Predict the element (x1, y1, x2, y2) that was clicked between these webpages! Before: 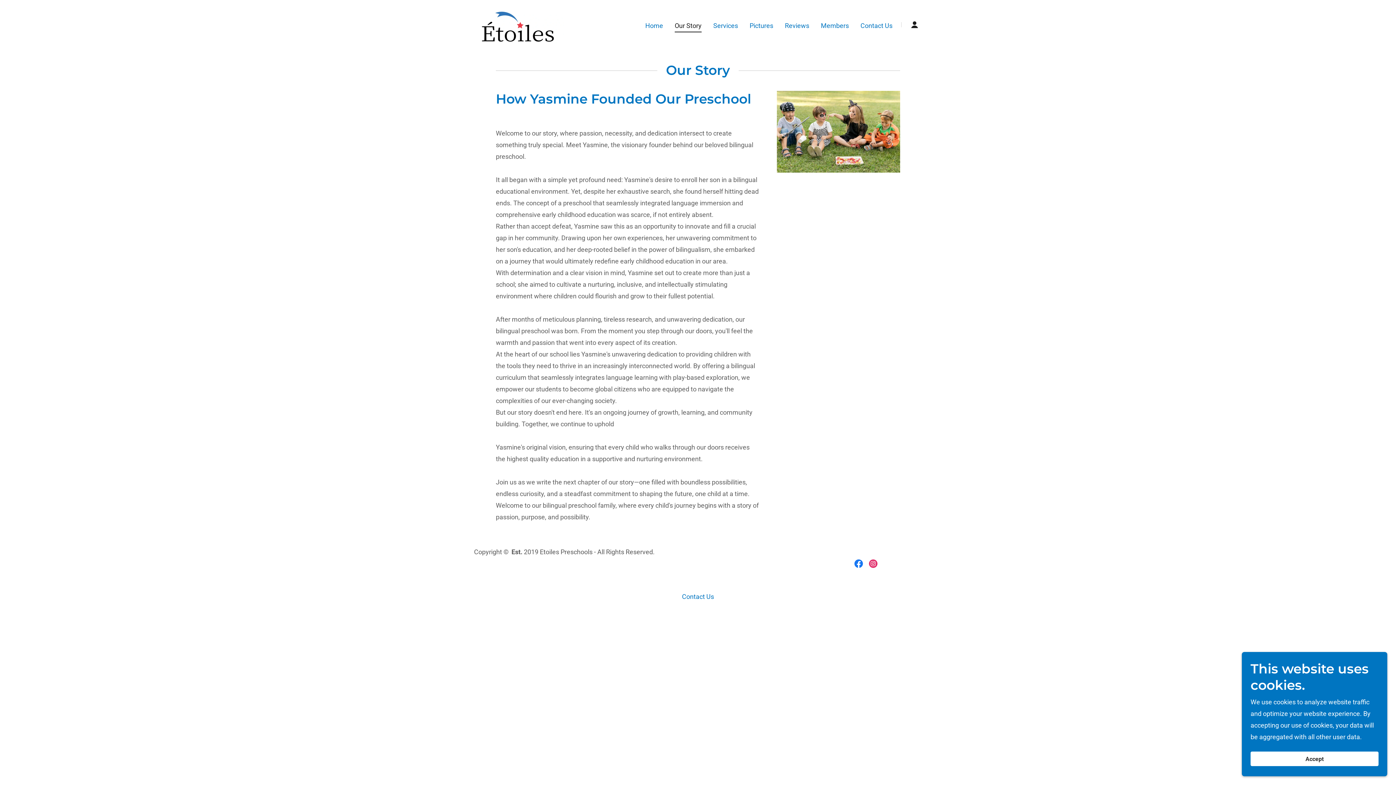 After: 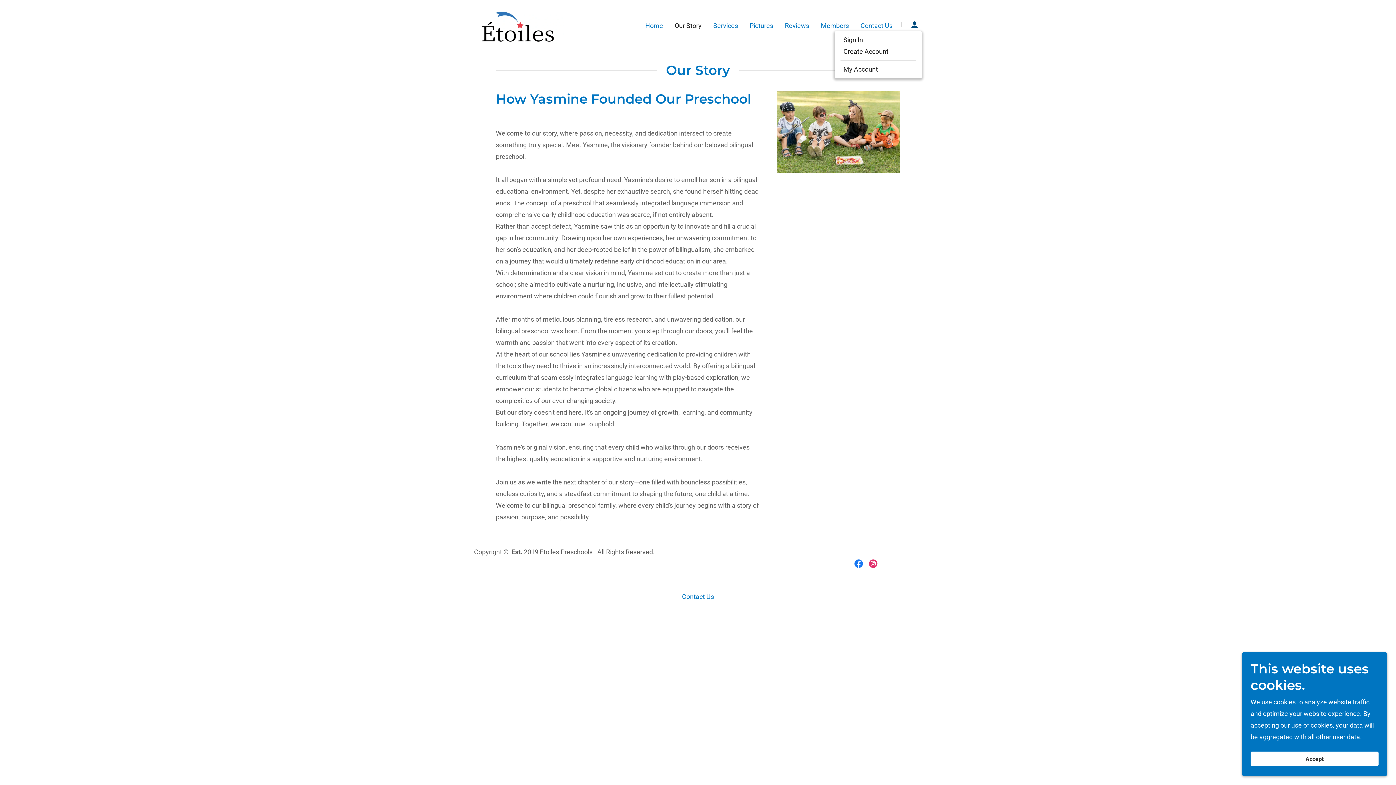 Action: bbox: (907, 17, 922, 32)